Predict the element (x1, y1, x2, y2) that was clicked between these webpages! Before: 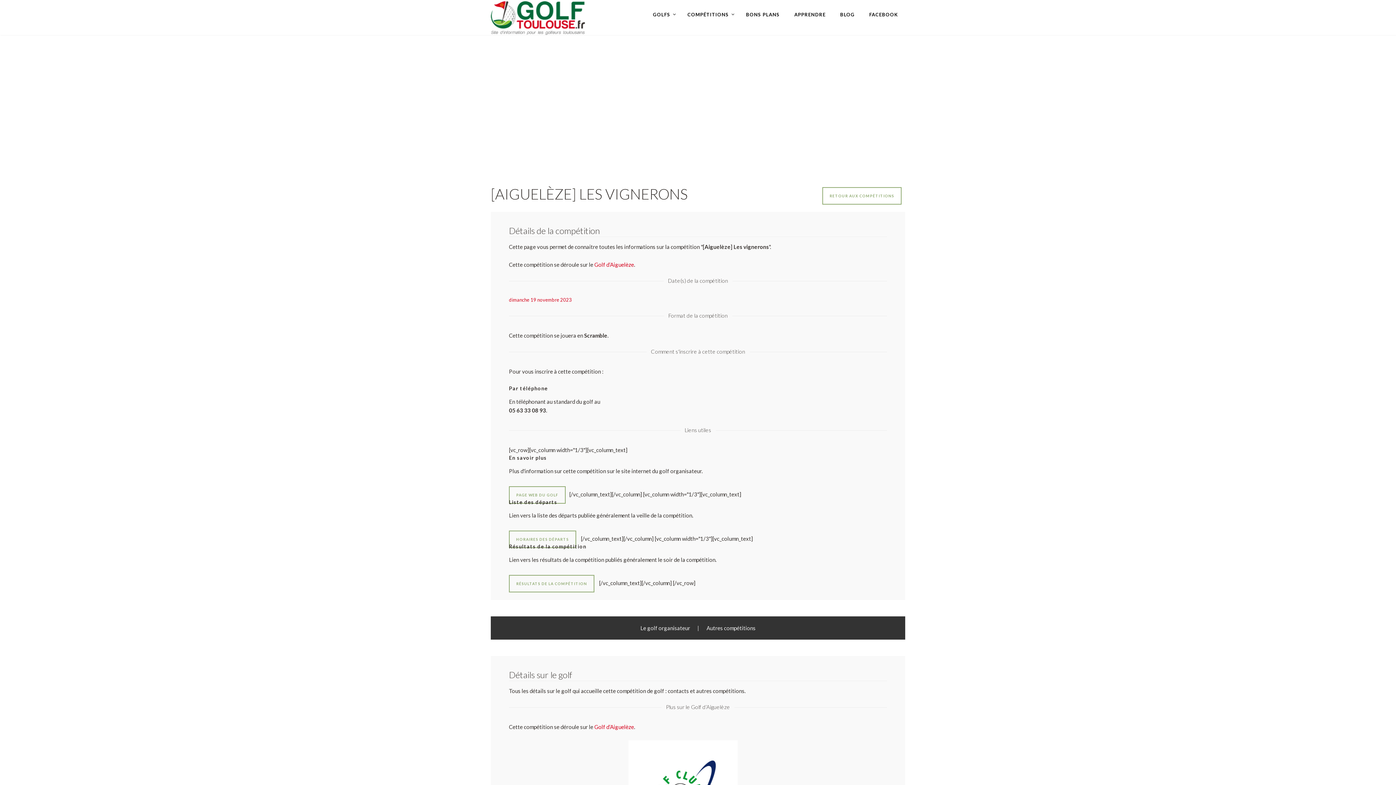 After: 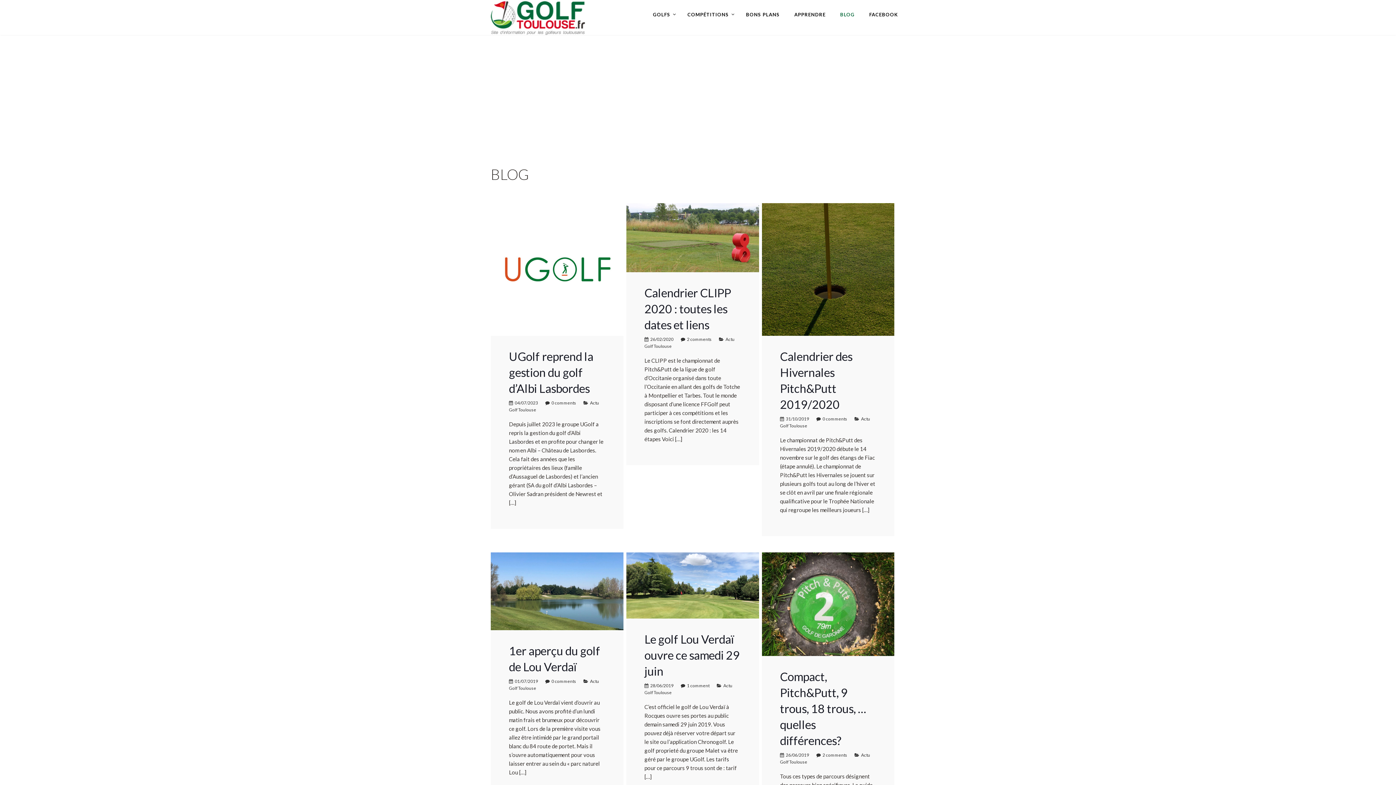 Action: bbox: (833, 0, 862, 29) label: BLOG